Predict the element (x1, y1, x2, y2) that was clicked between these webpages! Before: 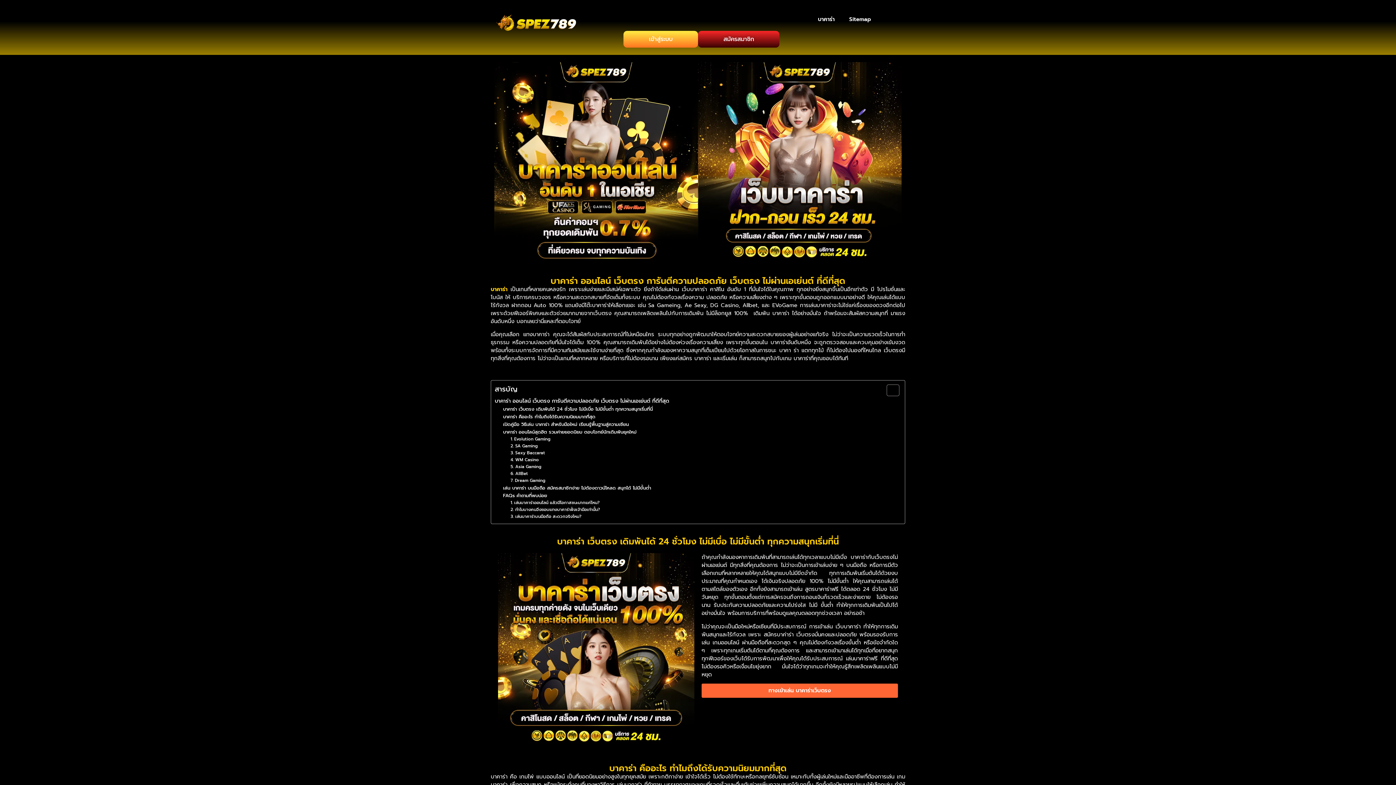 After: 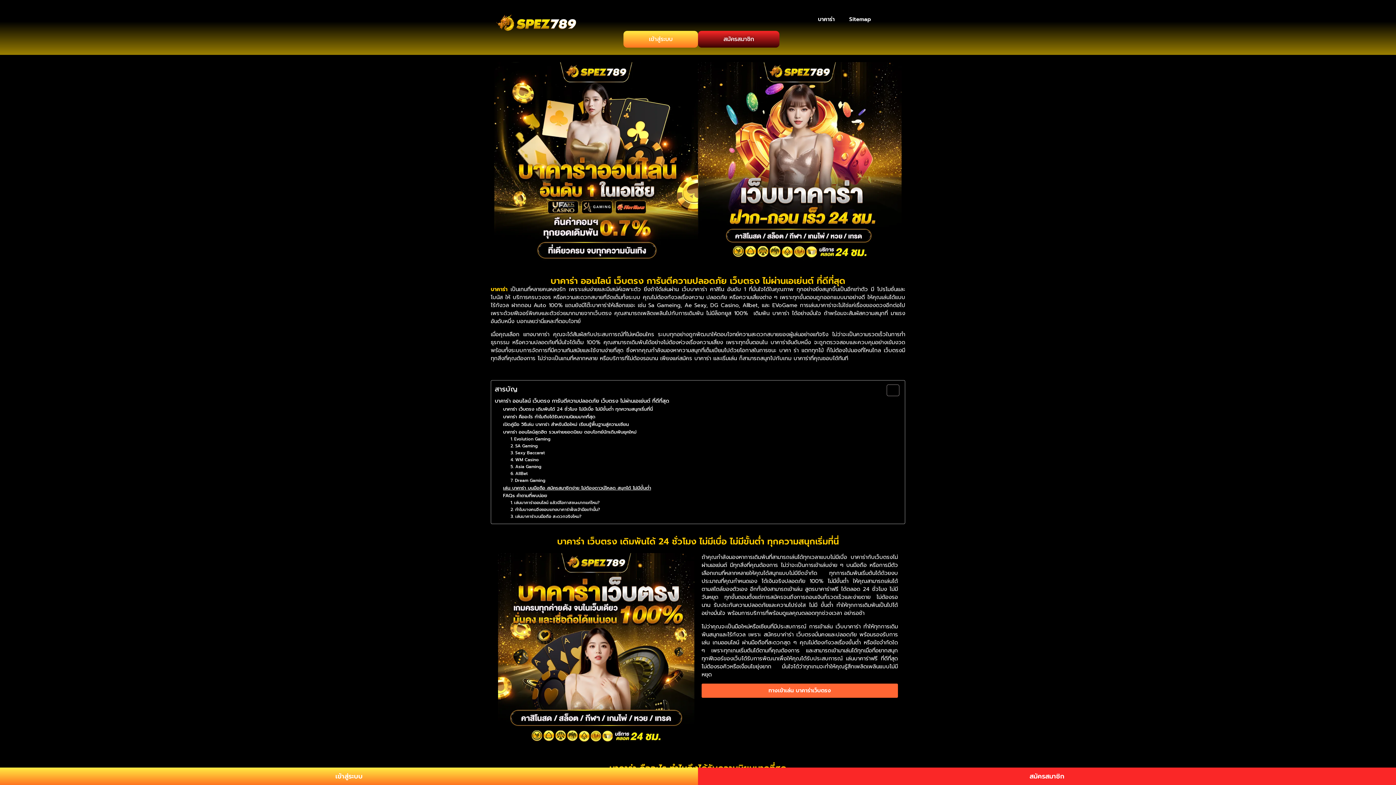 Action: label: เล่น บาคาร่า บนมือถือ สมัครสมาชิกง่าย ไม่ต้องดาวน์โหลด สนุกได้ ไม่มีขั้นต่ำ bbox: (503, 484, 651, 492)